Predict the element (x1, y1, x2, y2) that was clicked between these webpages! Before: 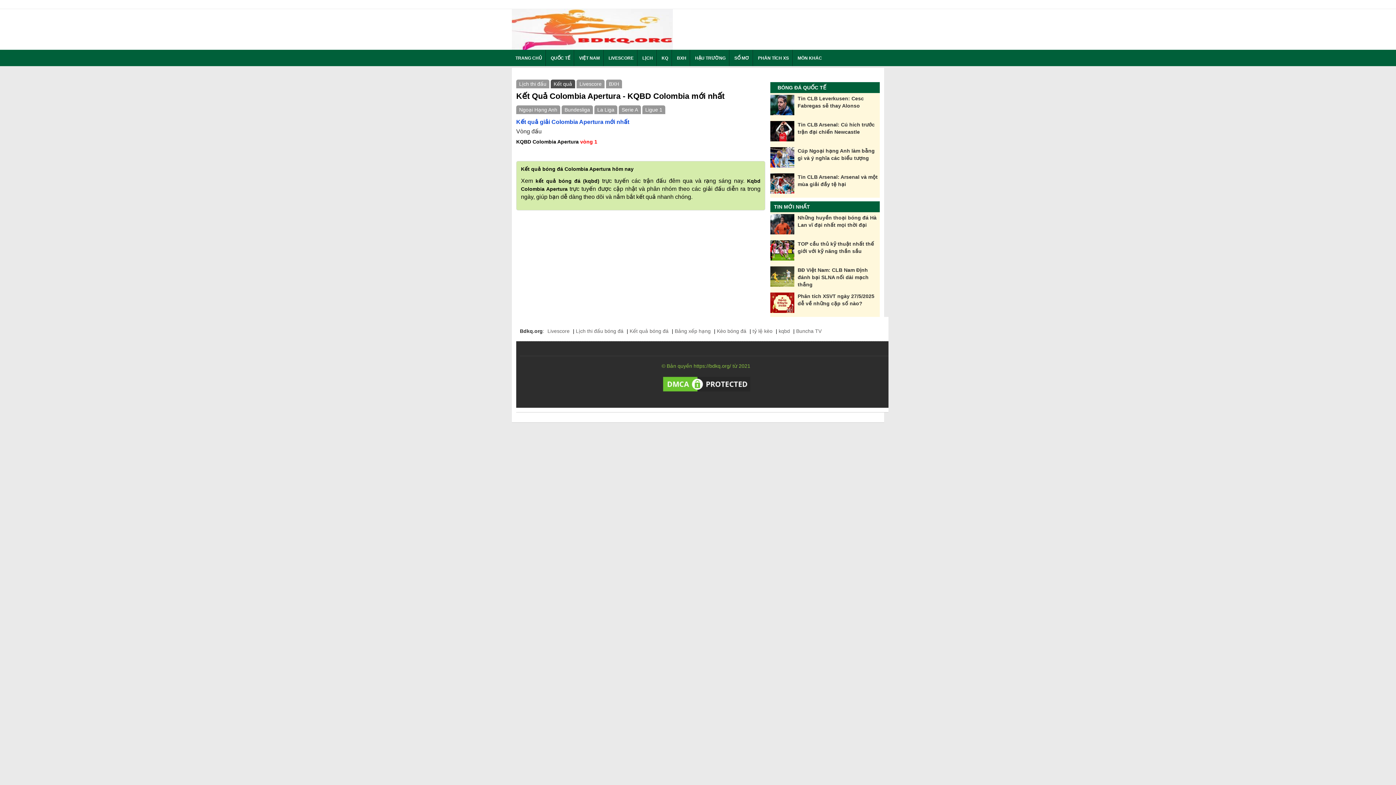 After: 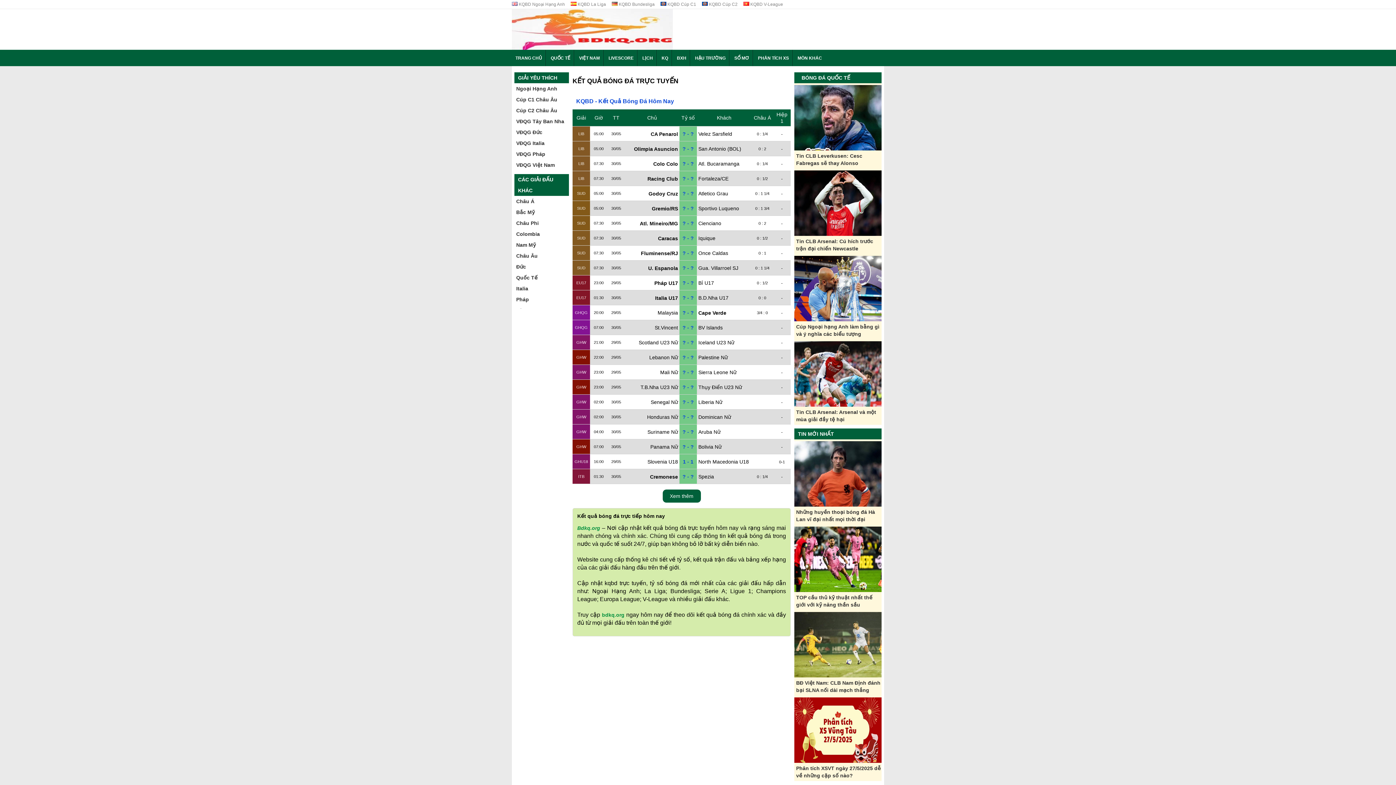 Action: bbox: (515, 55, 542, 60) label: TRANG CHỦ